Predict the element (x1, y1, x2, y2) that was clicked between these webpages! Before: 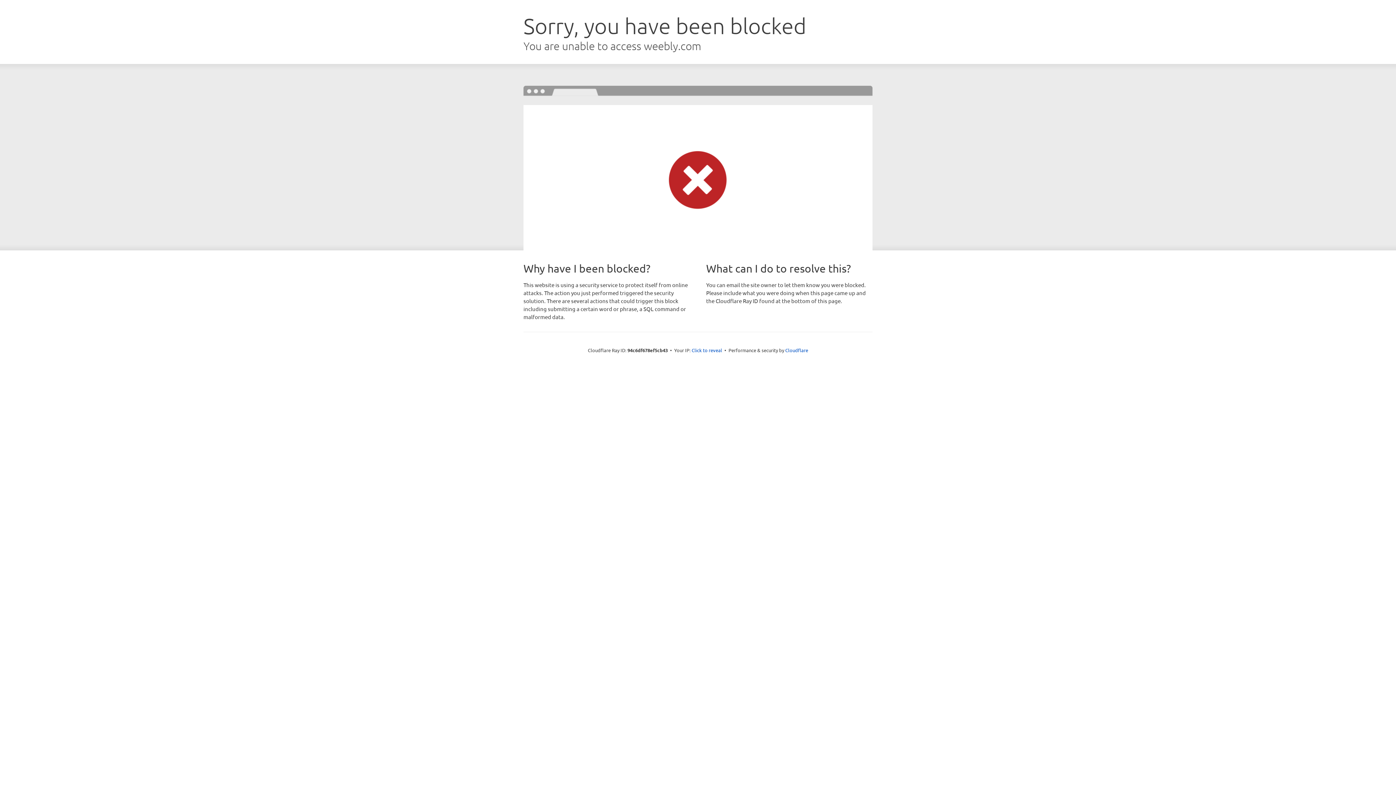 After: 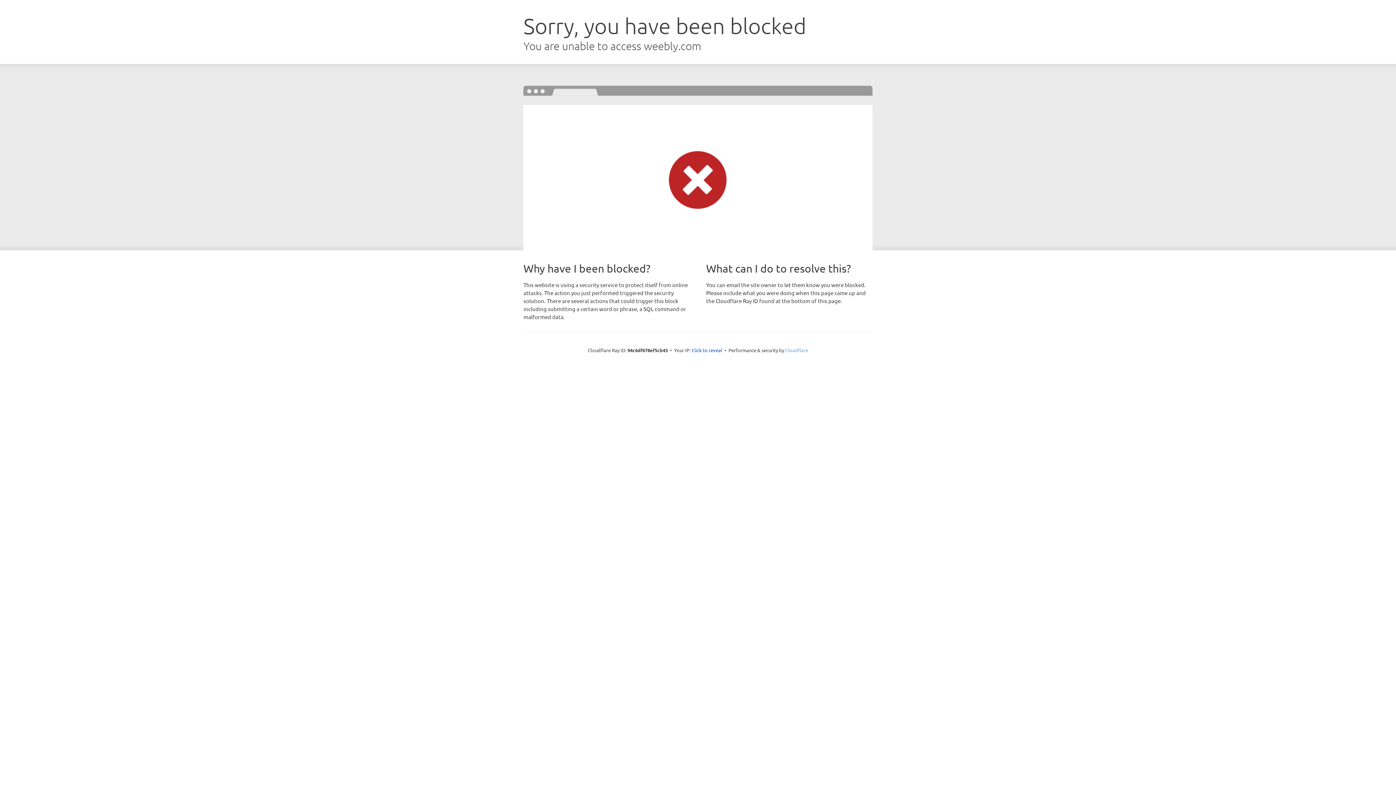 Action: bbox: (785, 347, 808, 353) label: Cloudflare